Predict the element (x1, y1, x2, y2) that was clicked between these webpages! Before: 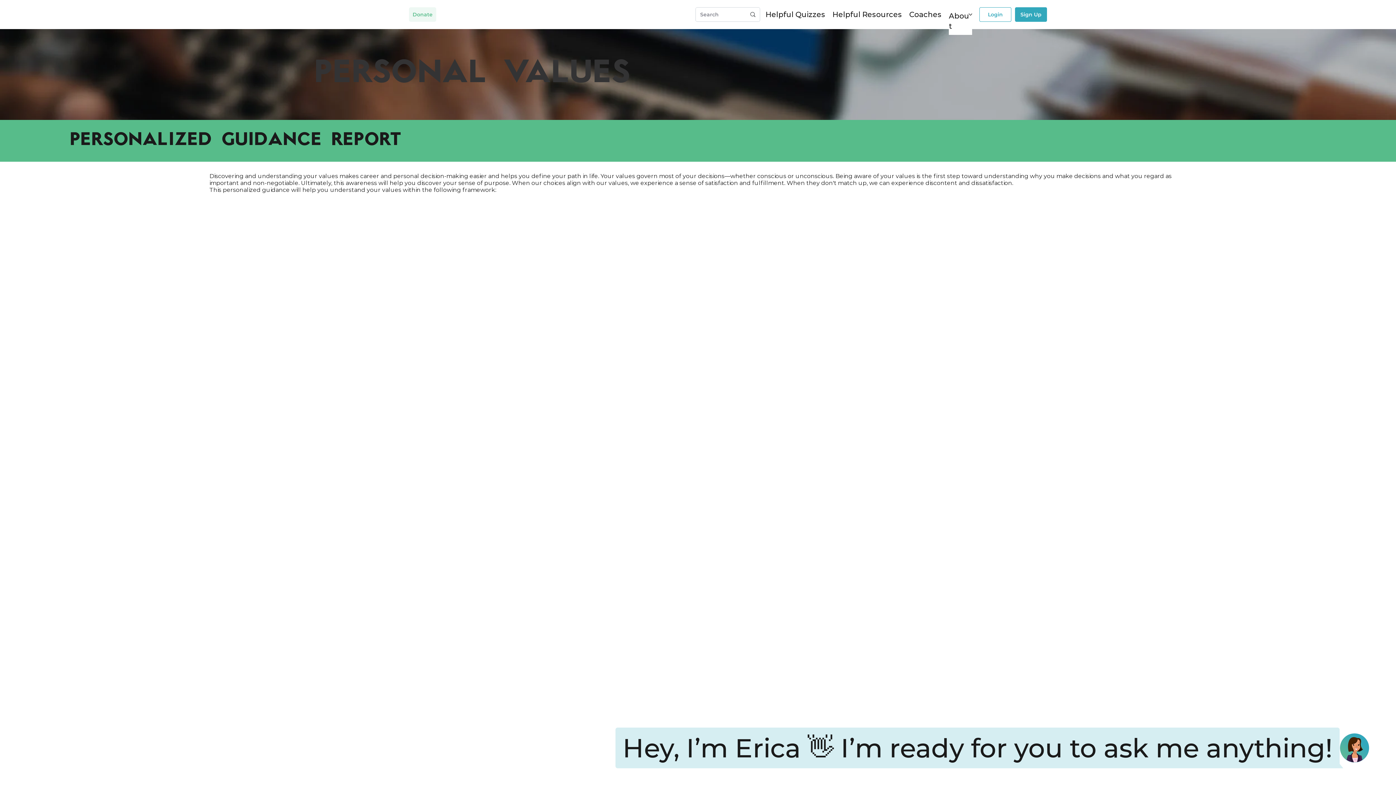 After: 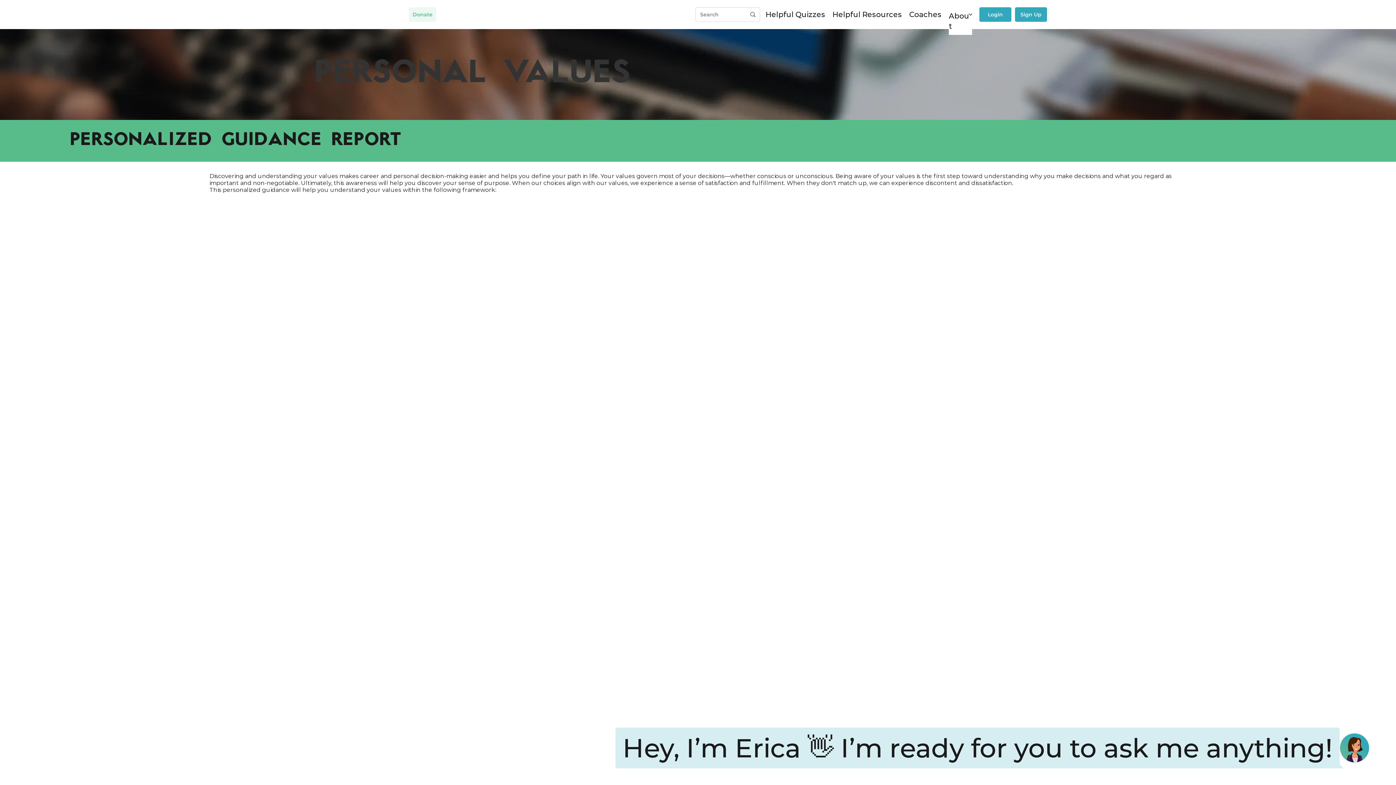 Action: bbox: (979, 7, 1011, 21) label: Login